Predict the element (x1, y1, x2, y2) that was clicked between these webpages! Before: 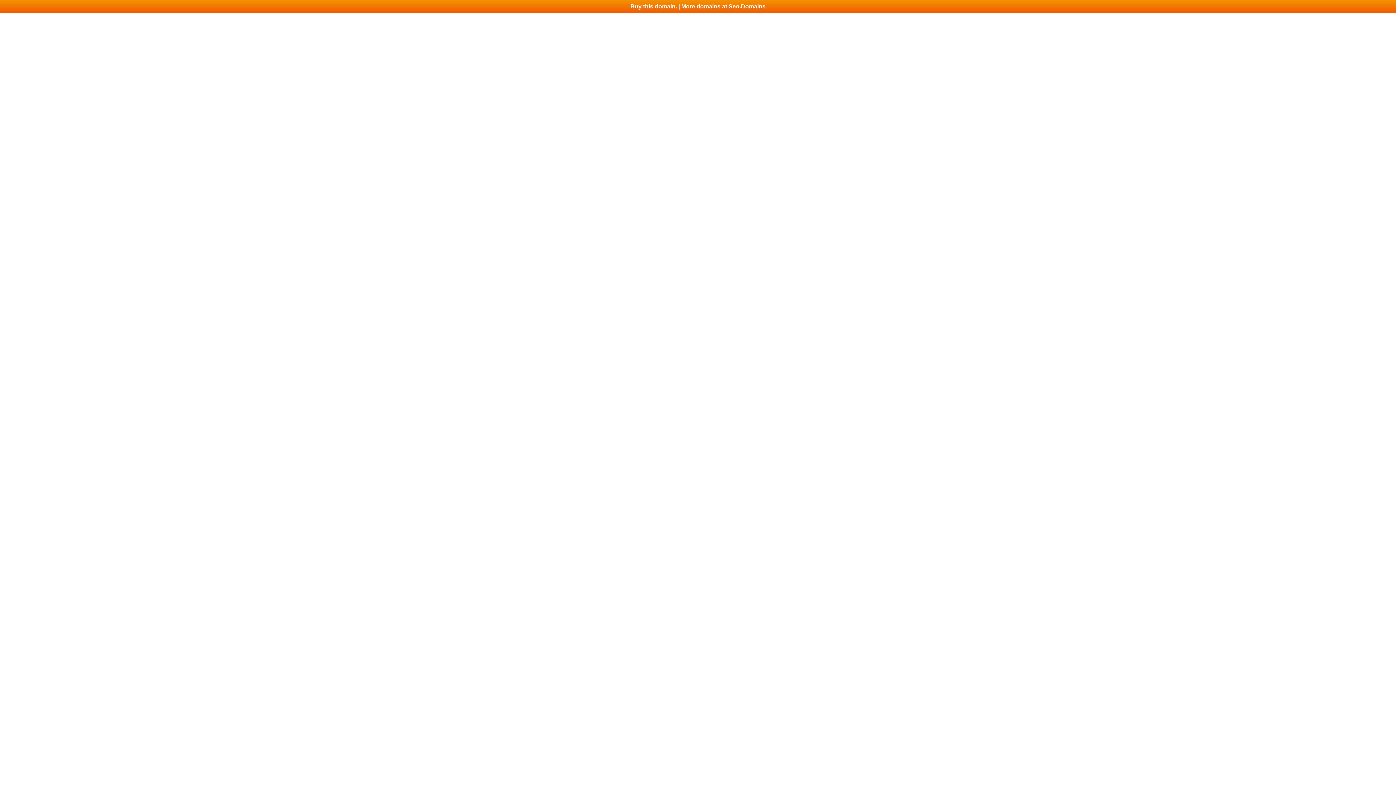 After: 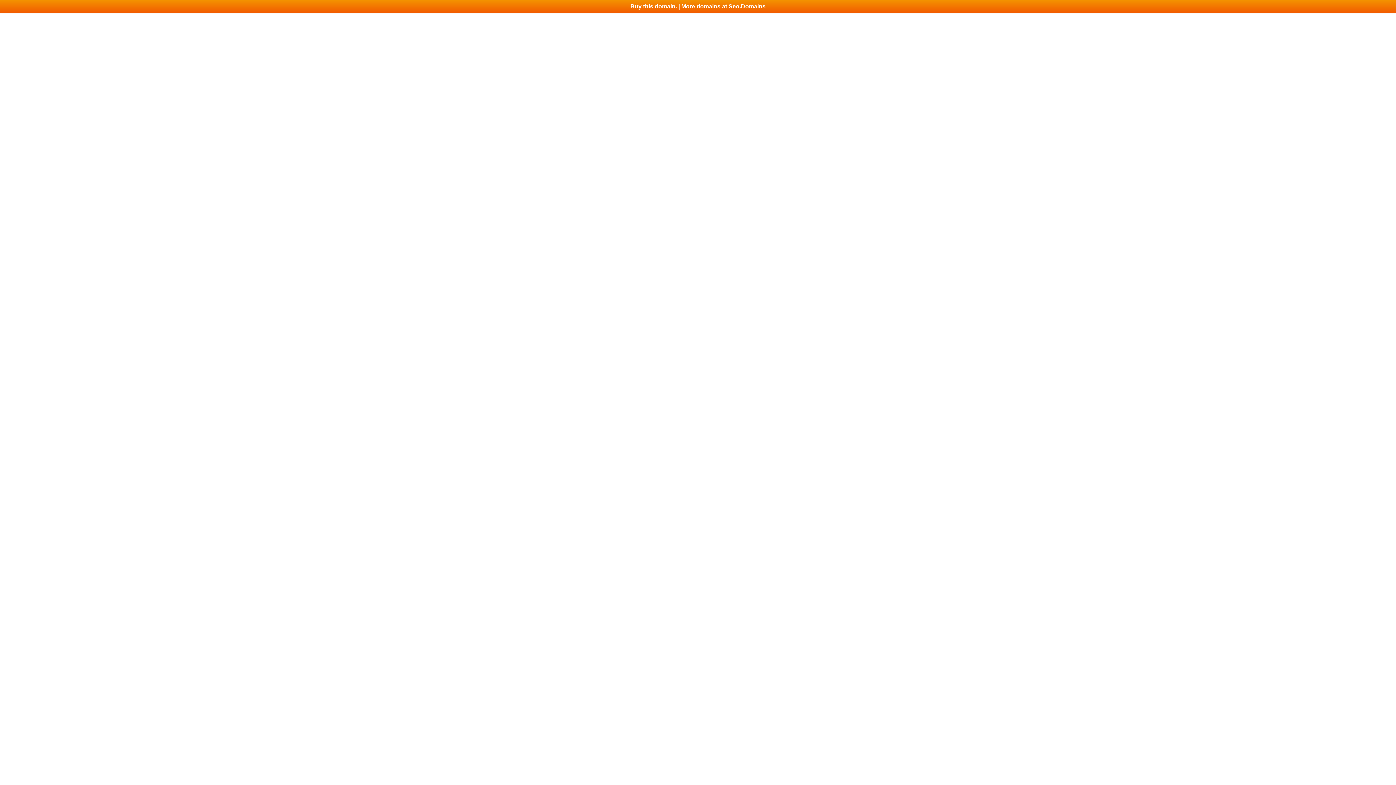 Action: label: Buy this domain. | More domains at Seo.Domains bbox: (0, 0, 1396, 13)